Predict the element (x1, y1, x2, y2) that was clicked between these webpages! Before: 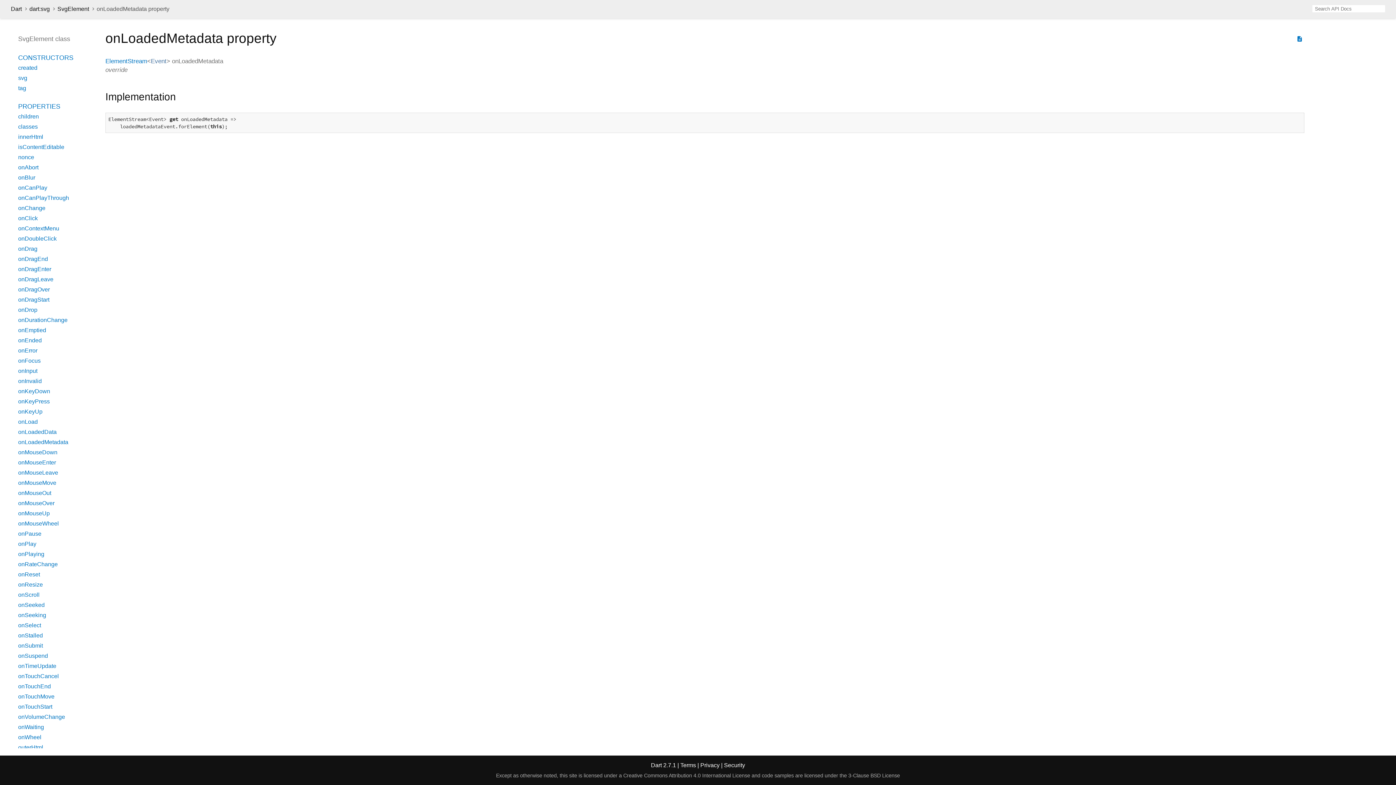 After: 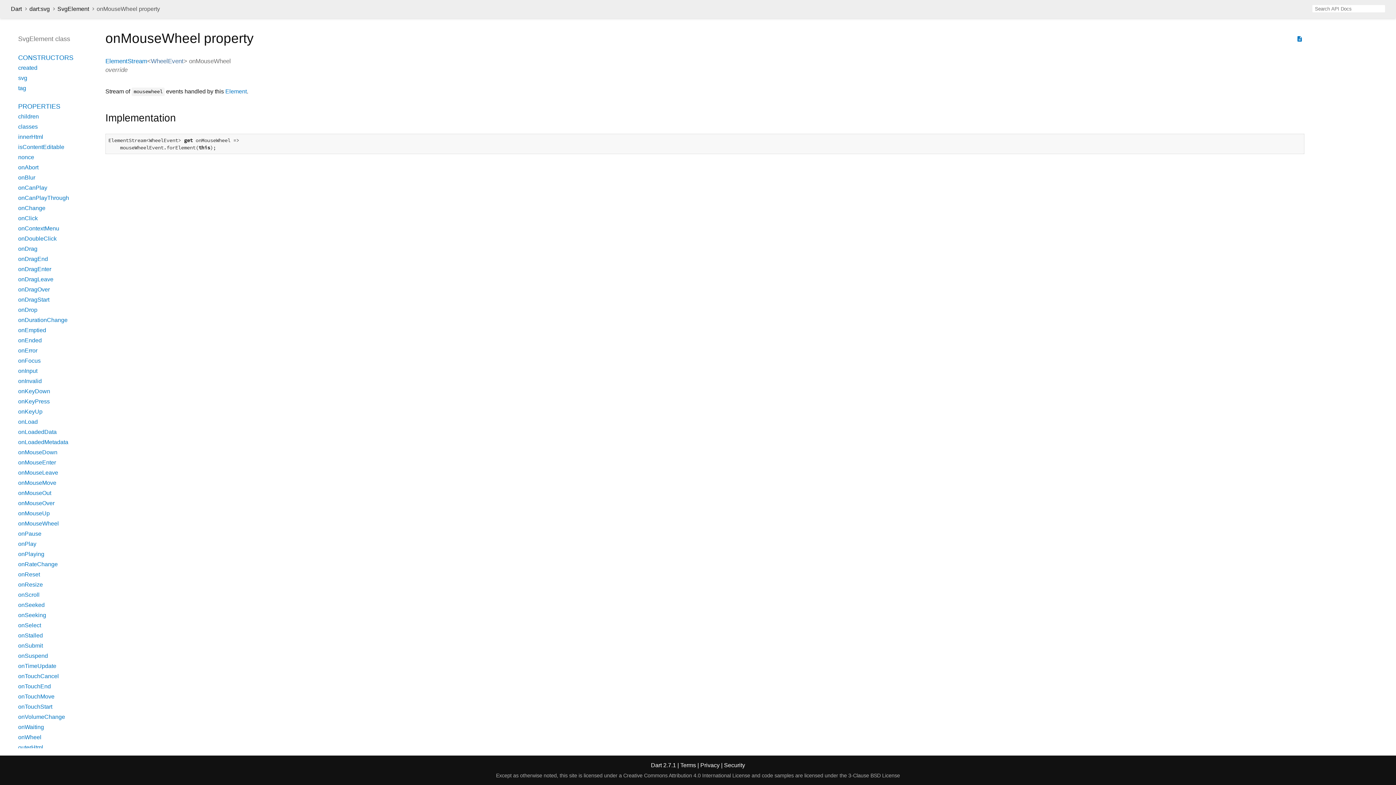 Action: label: onMouseWheel bbox: (18, 520, 58, 526)